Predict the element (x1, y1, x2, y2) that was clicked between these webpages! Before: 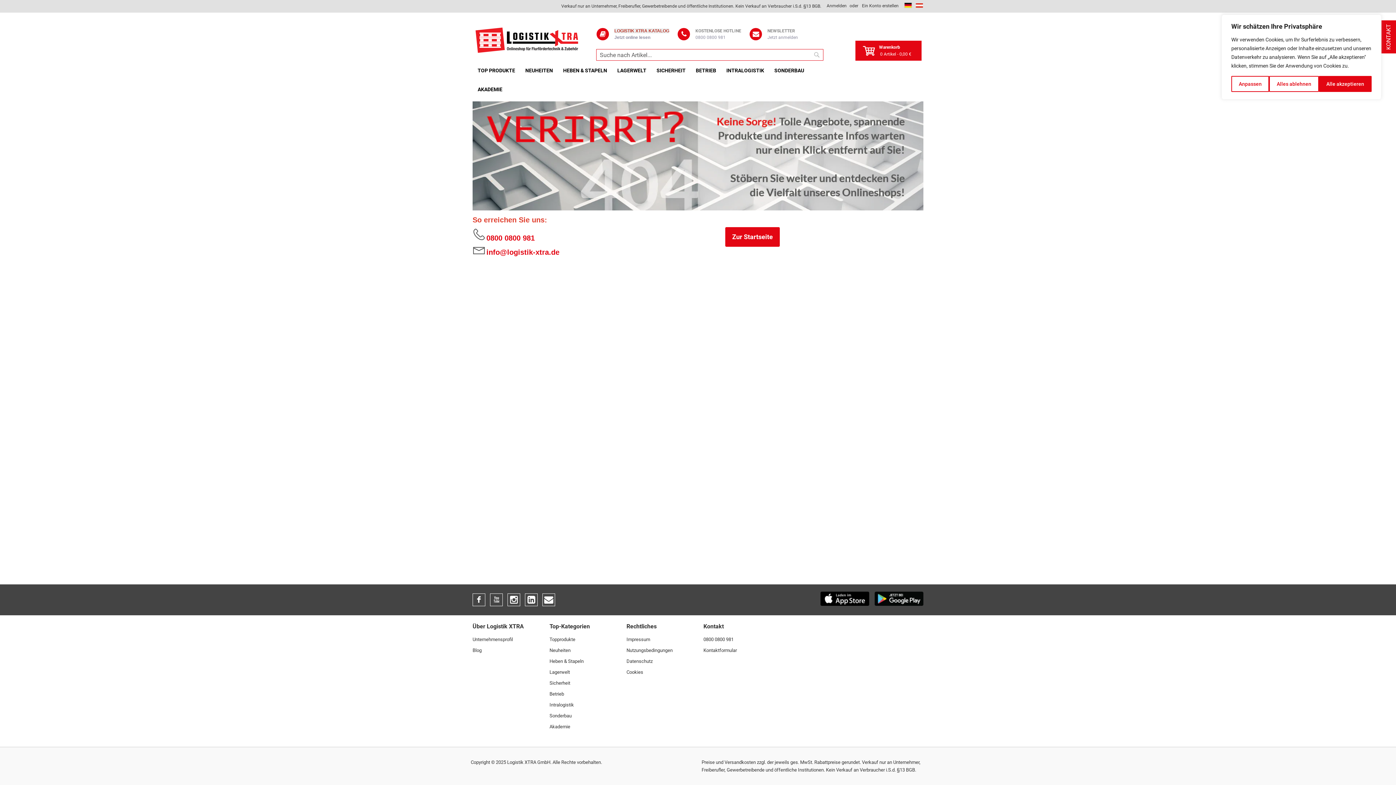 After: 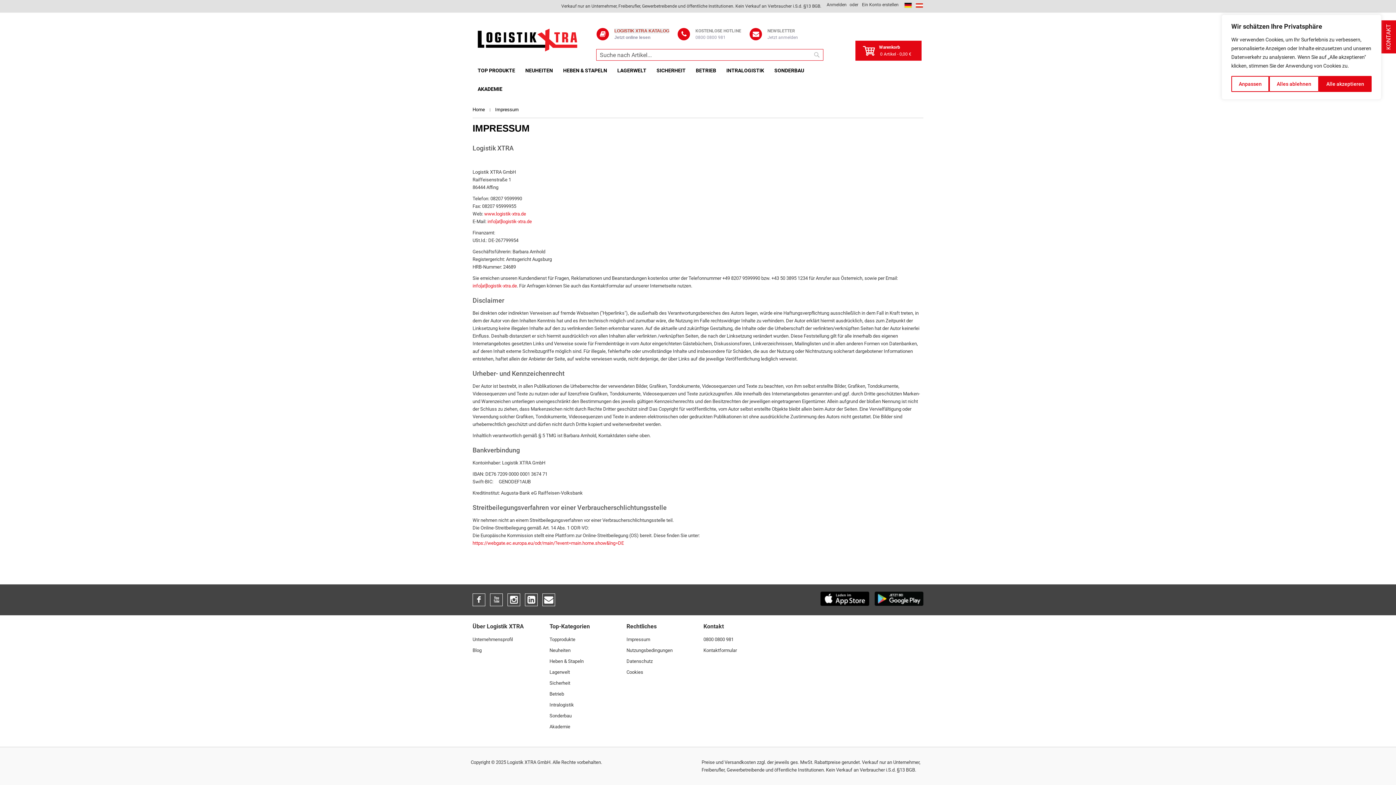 Action: bbox: (626, 637, 650, 642) label: Impressum